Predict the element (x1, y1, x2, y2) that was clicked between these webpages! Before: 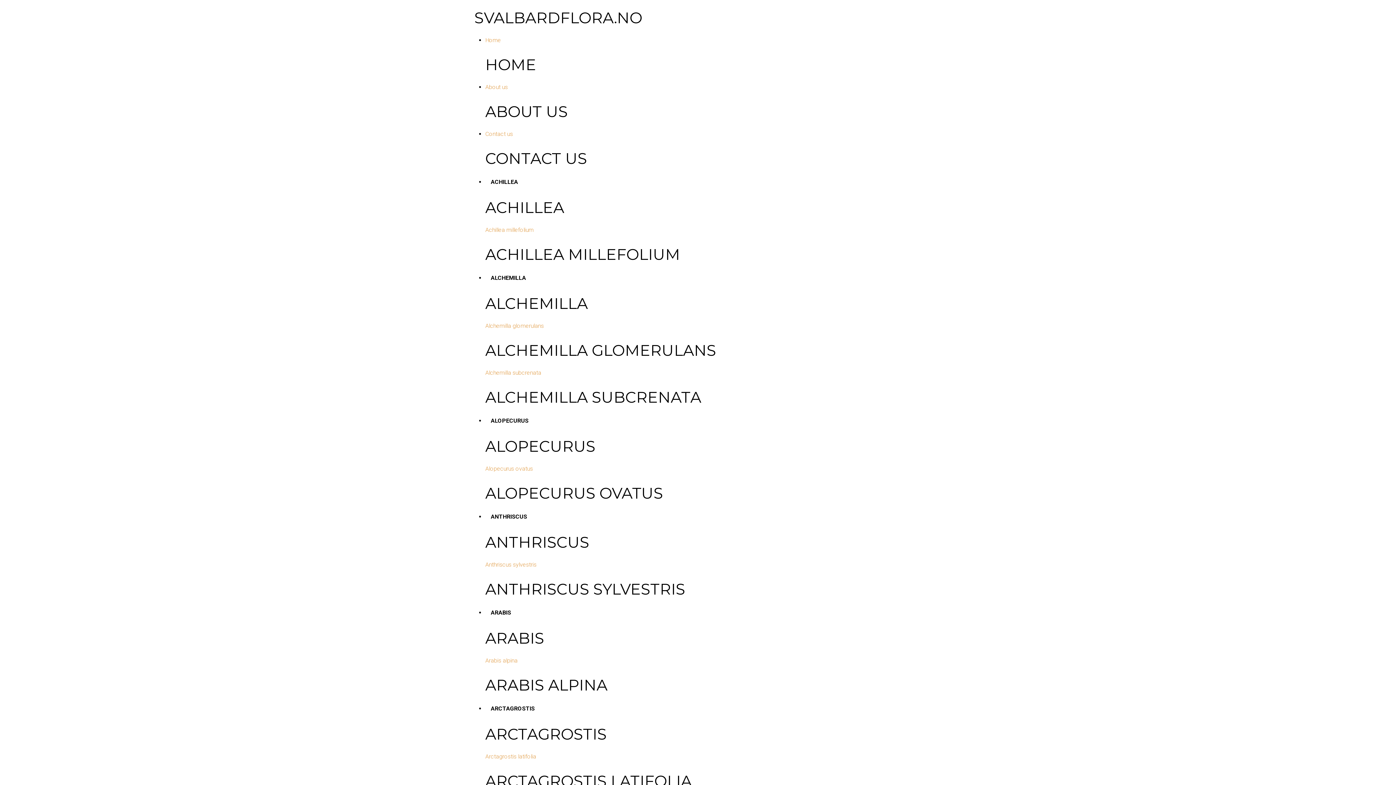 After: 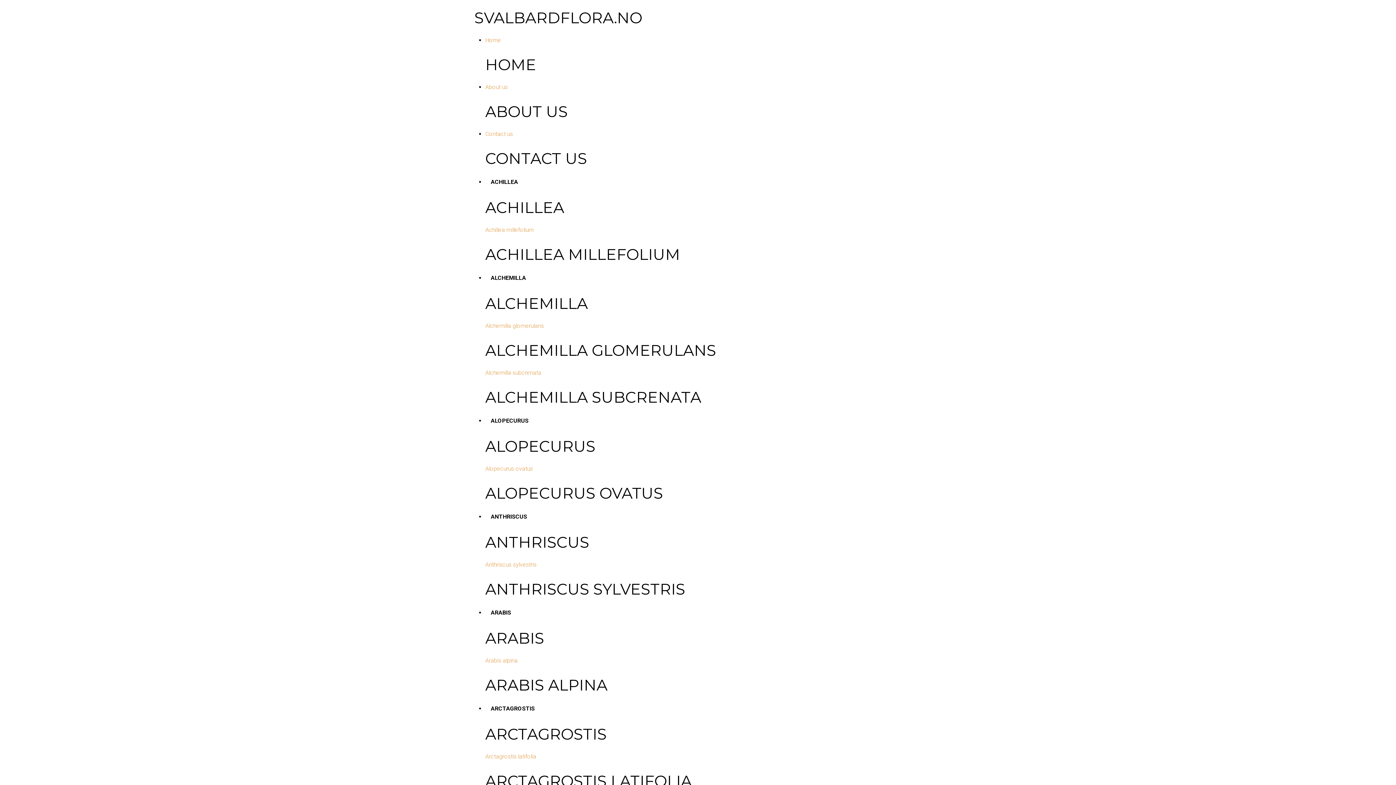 Action: label: Alchemilla glomerulans bbox: (485, 322, 544, 329)